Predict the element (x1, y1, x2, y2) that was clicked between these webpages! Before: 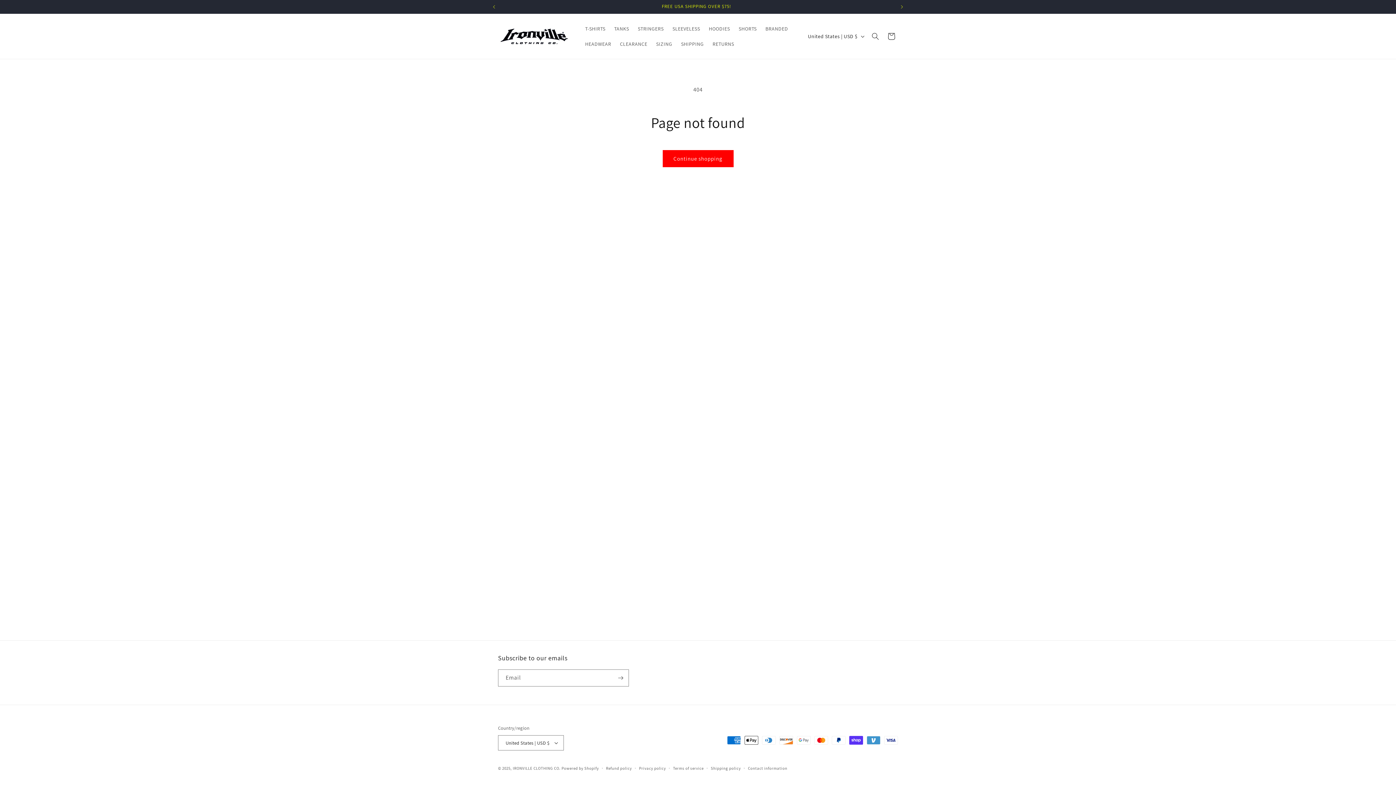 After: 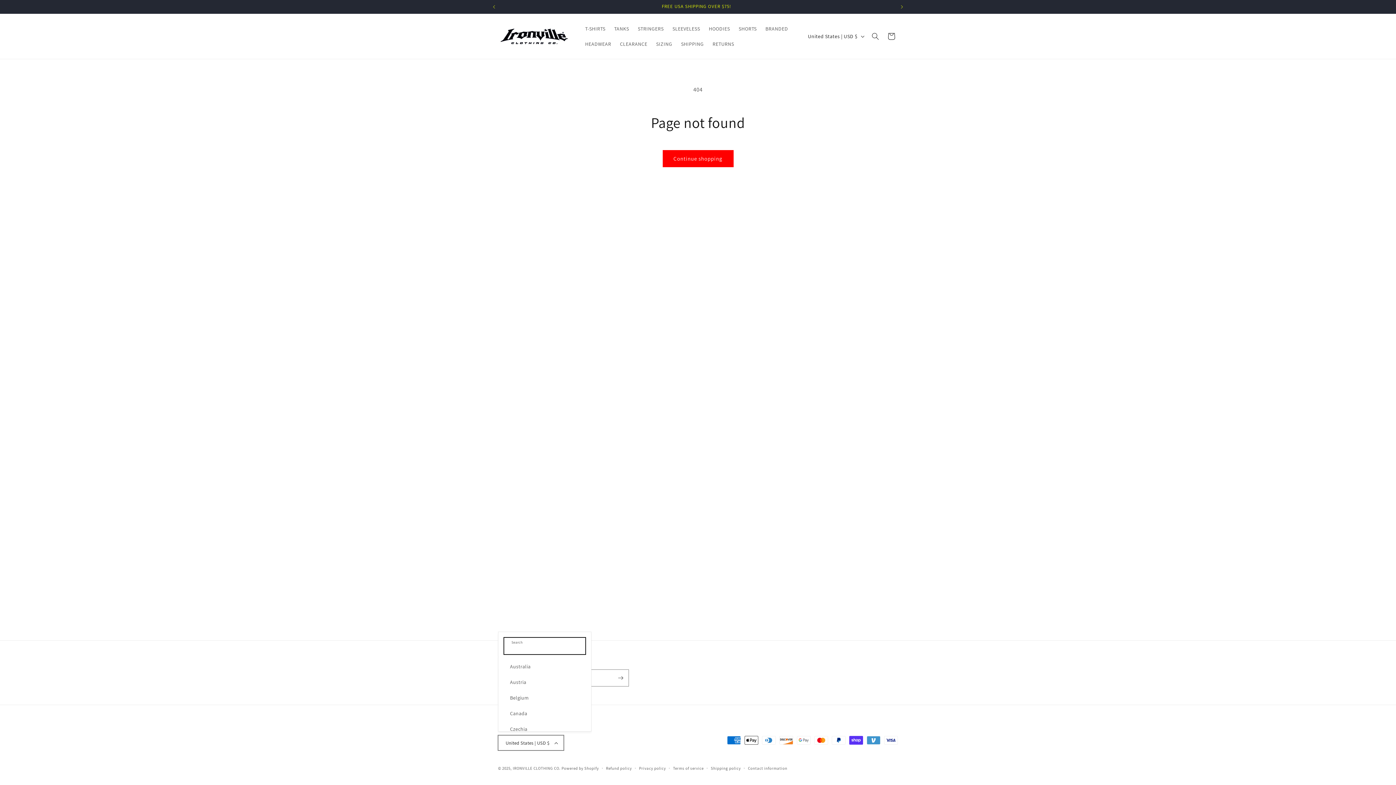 Action: bbox: (498, 735, 564, 750) label: United States | USD $